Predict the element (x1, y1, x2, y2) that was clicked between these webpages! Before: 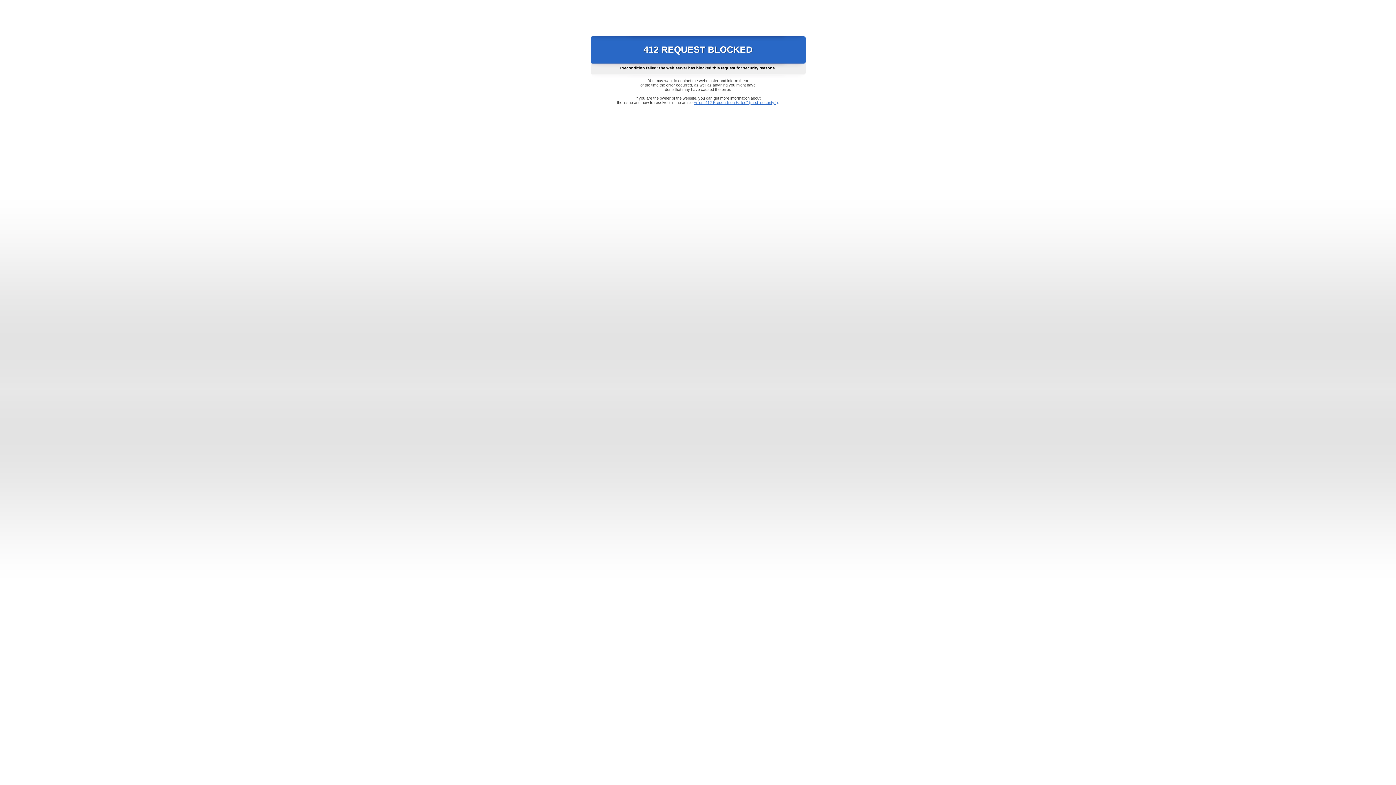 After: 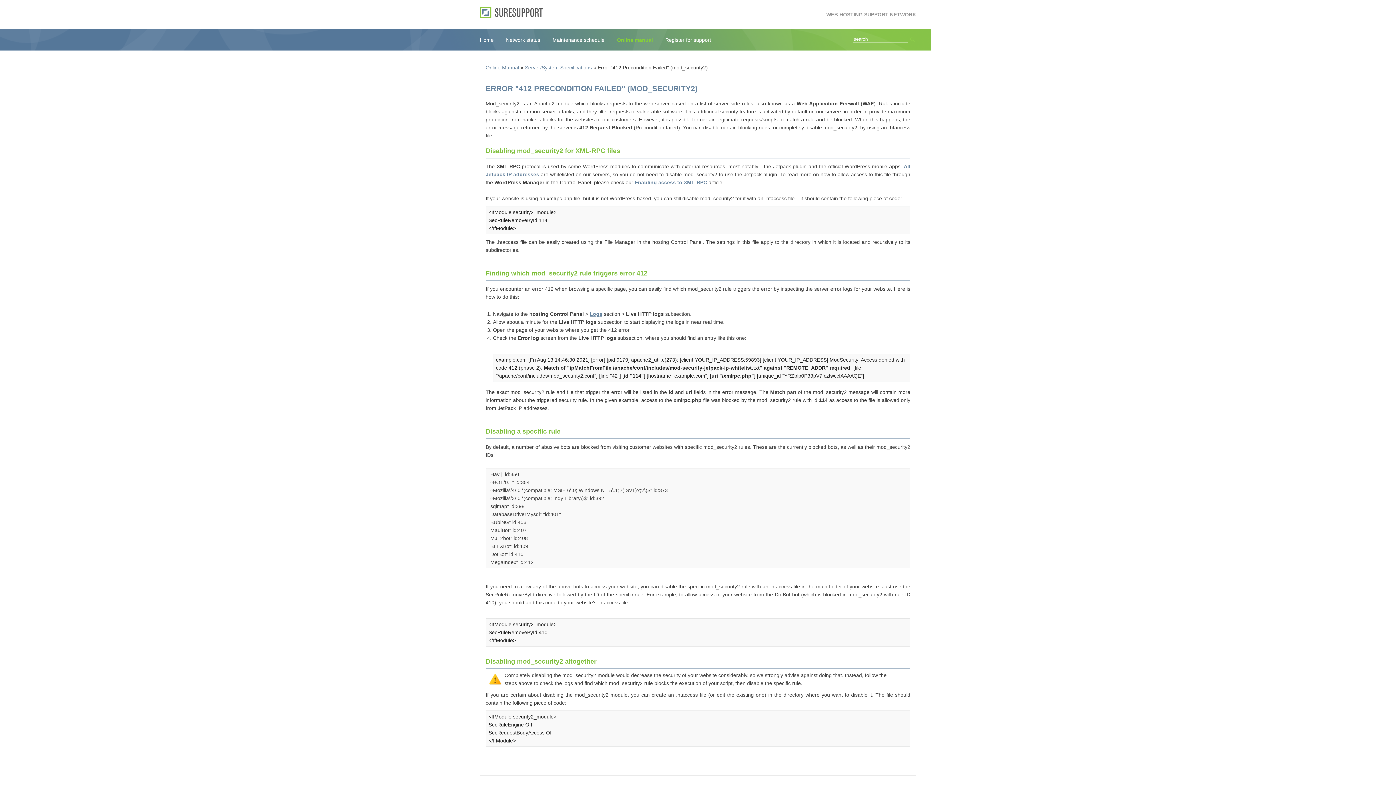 Action: bbox: (693, 100, 778, 104) label: Error "412 Precondition Failed" (mod_security2)